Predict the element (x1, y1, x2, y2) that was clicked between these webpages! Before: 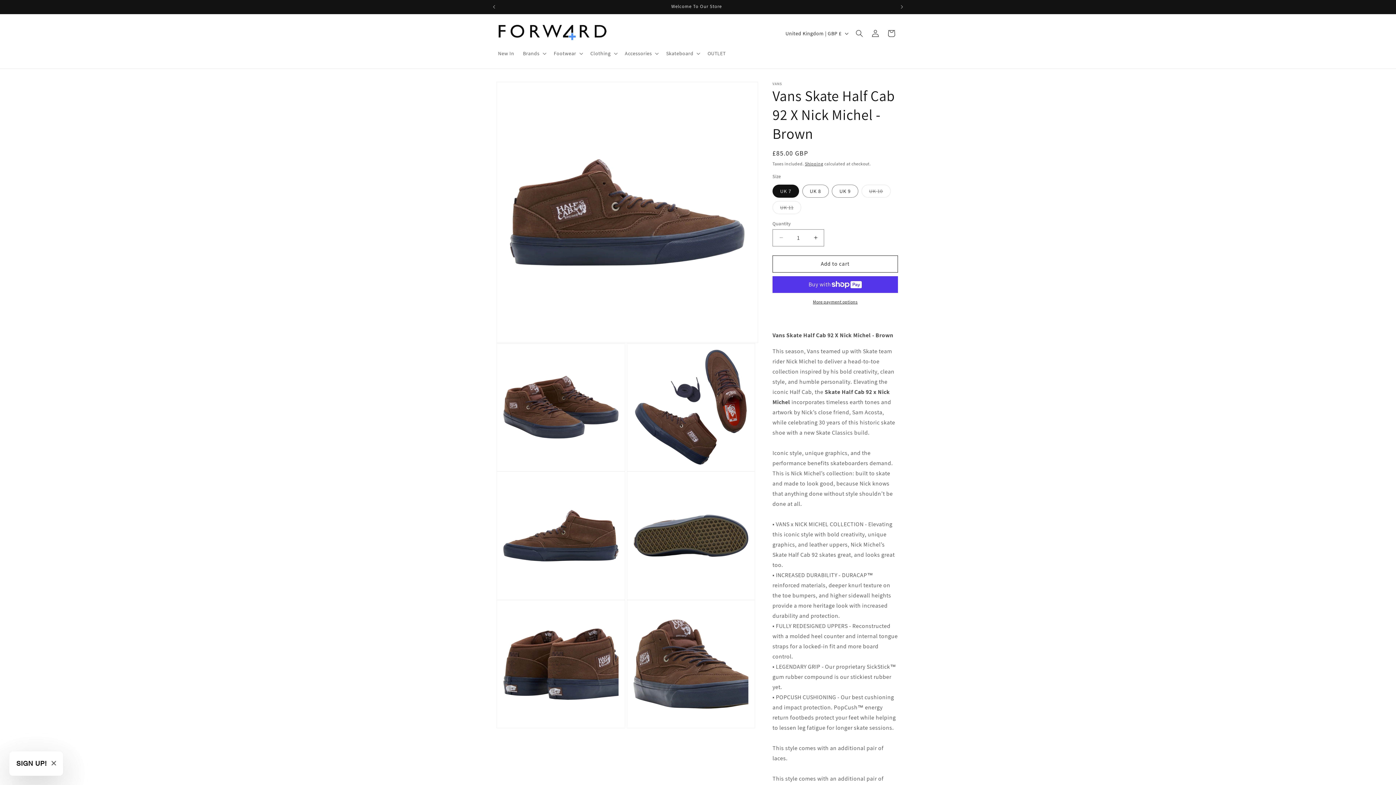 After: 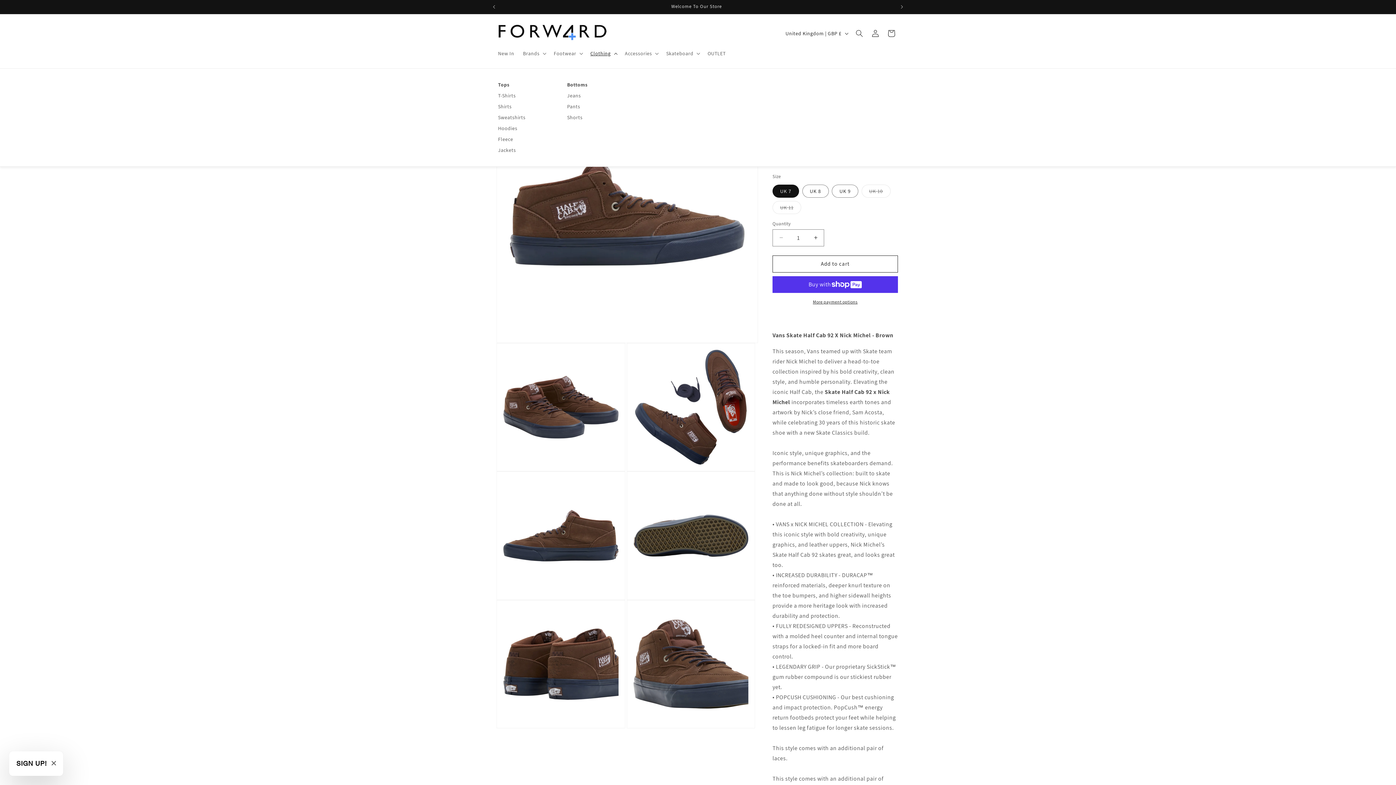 Action: label: Clothing bbox: (586, 45, 620, 60)